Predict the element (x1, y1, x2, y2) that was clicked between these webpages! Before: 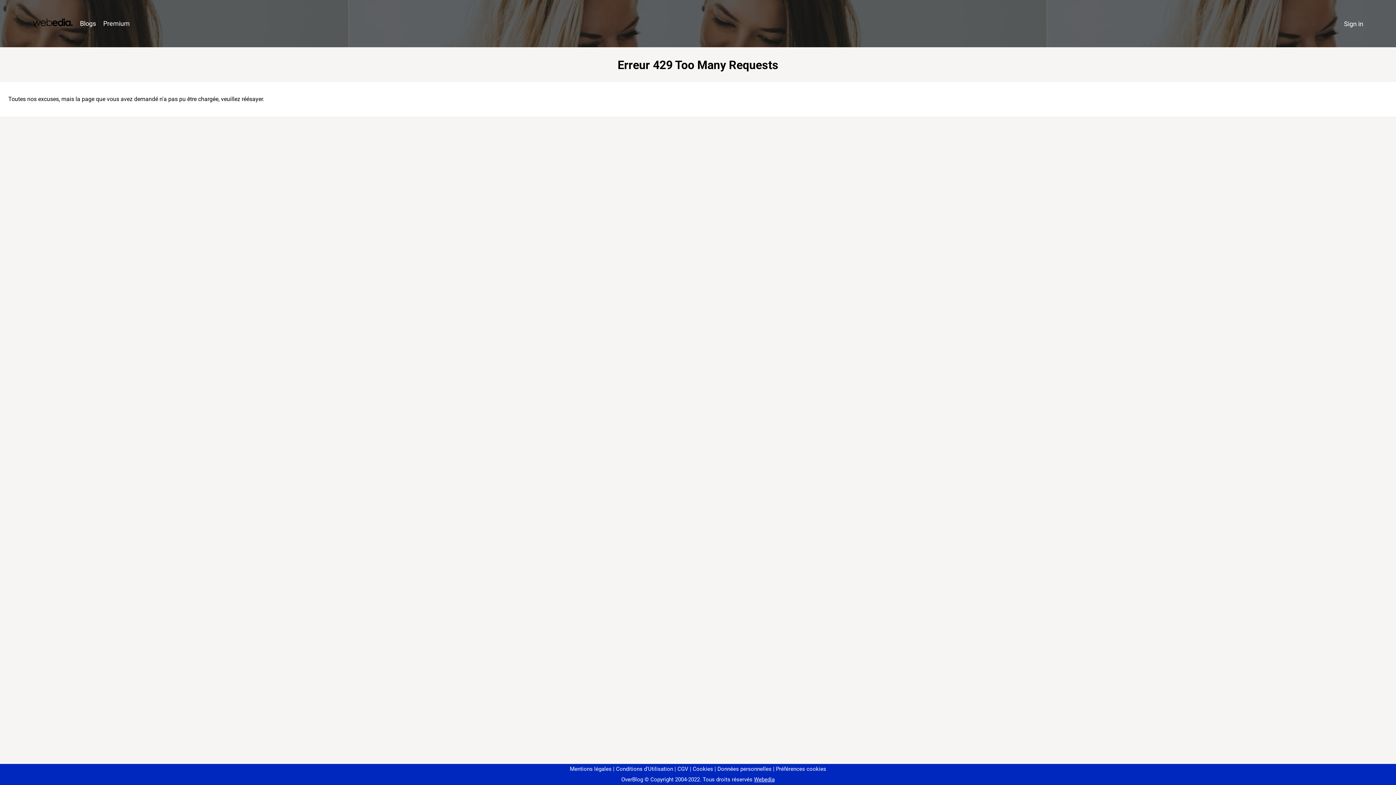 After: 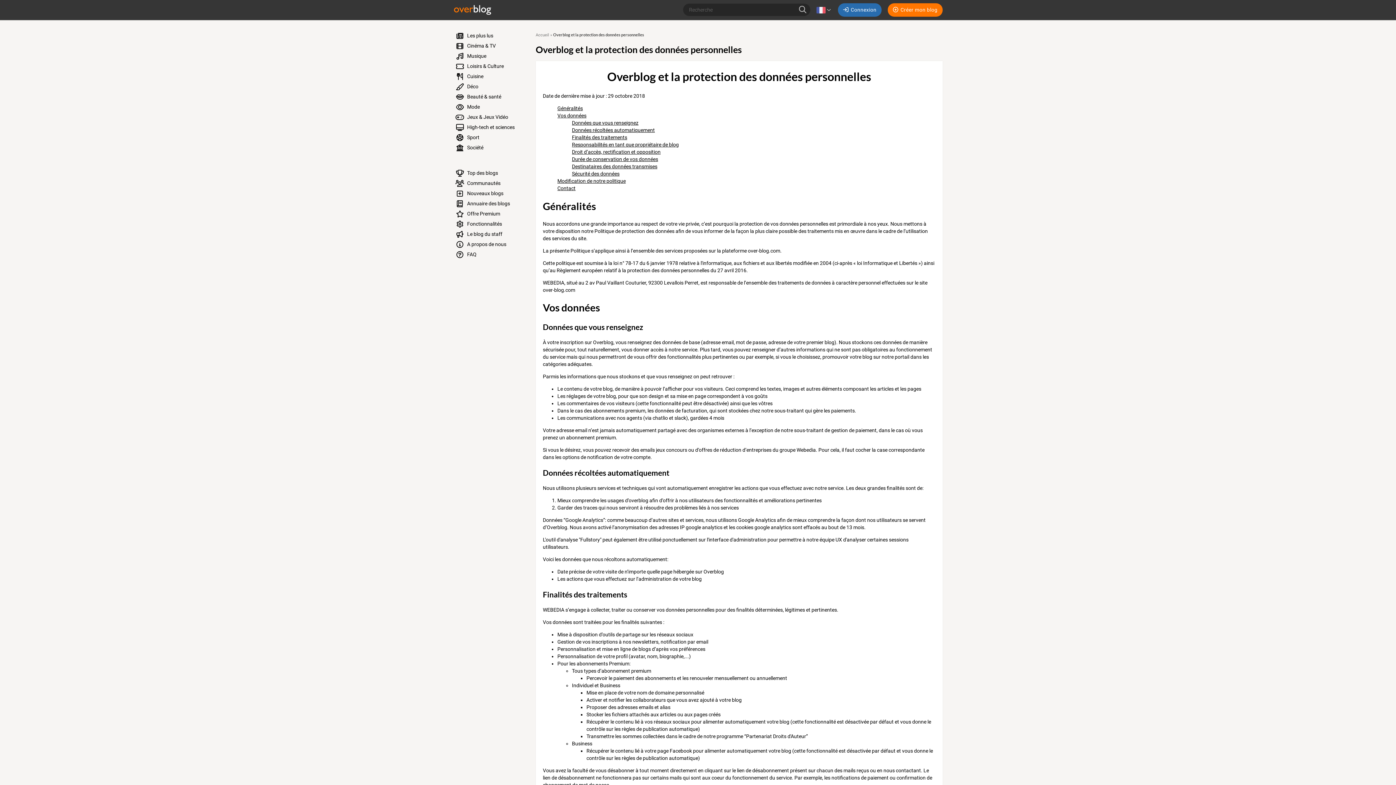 Action: label: Données personnelles bbox: (714, 766, 771, 772)